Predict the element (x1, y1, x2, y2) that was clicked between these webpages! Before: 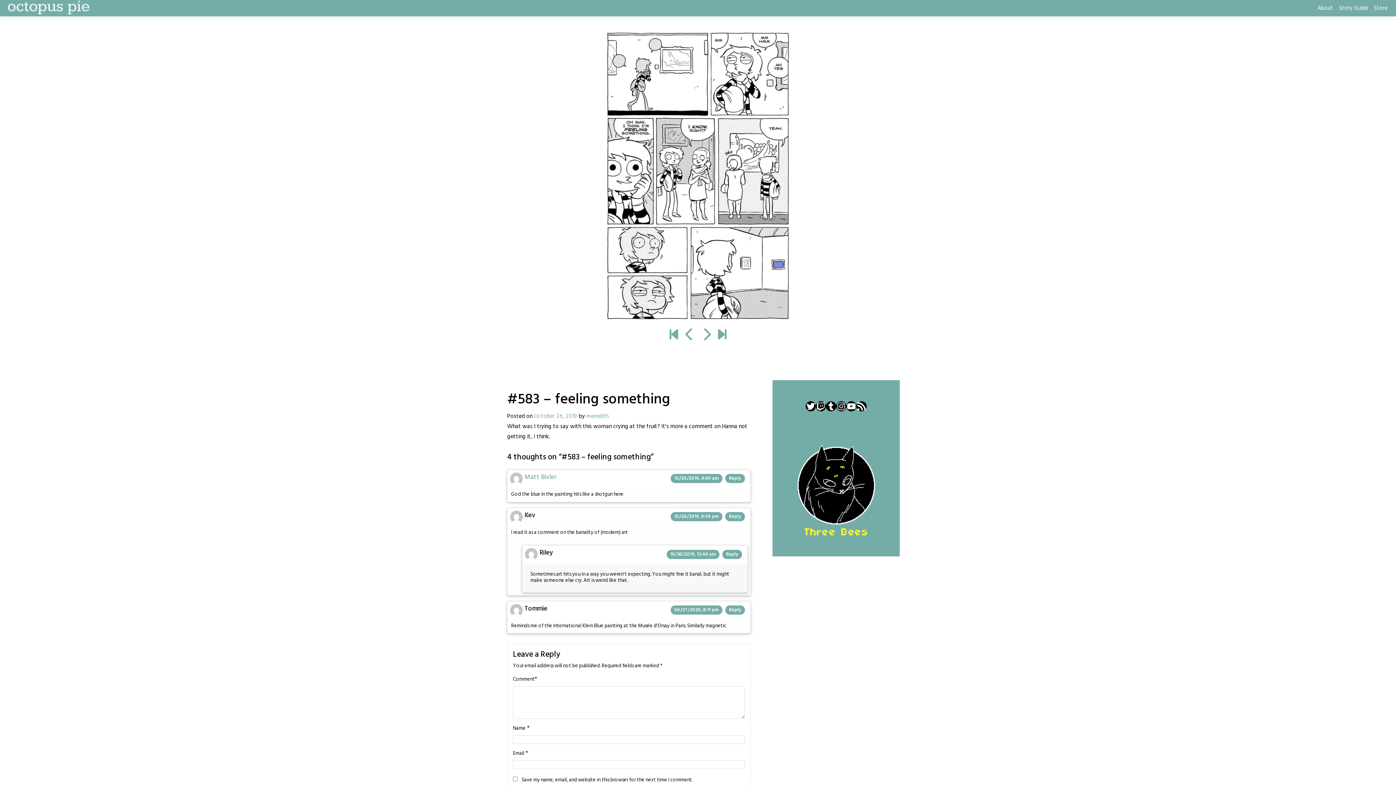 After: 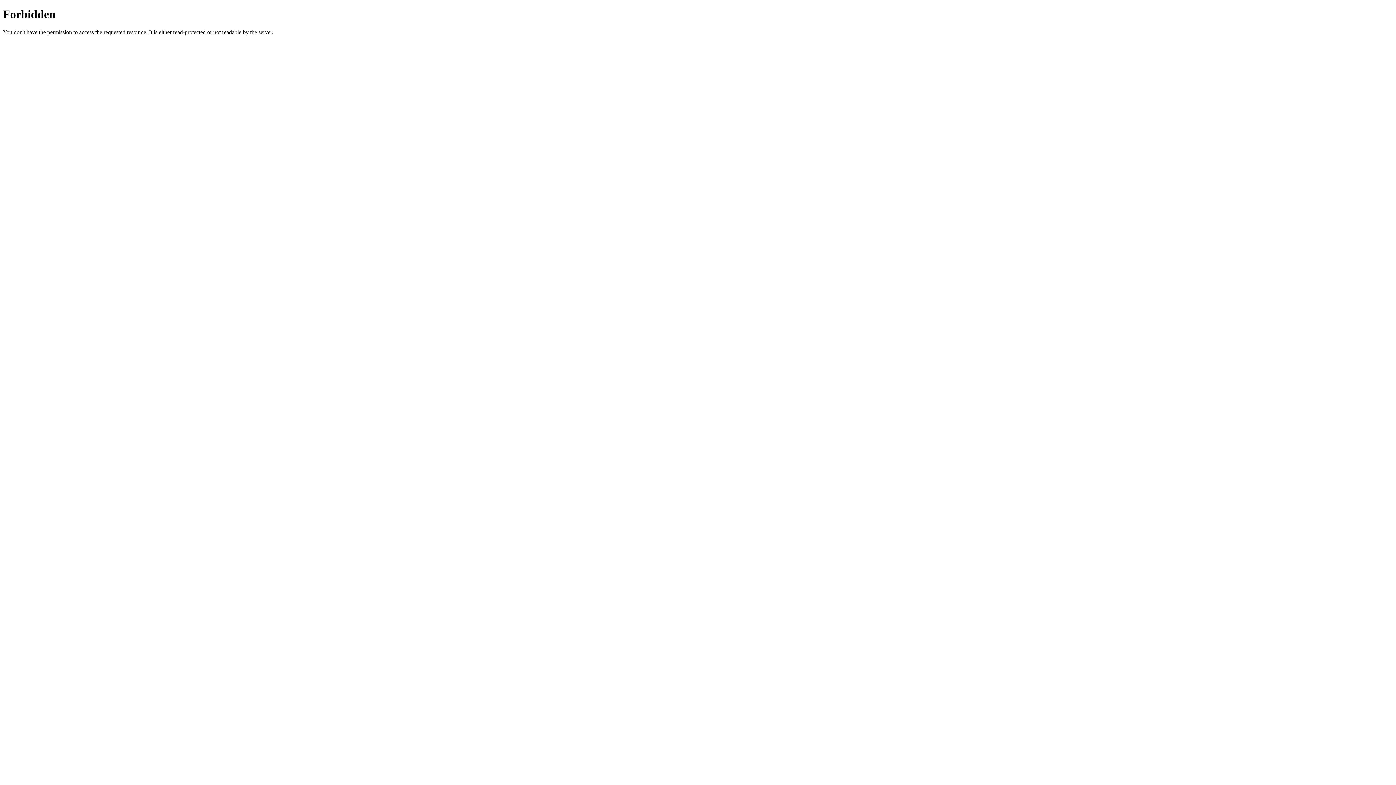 Action: bbox: (524, 472, 556, 482) label: Matt Bixler